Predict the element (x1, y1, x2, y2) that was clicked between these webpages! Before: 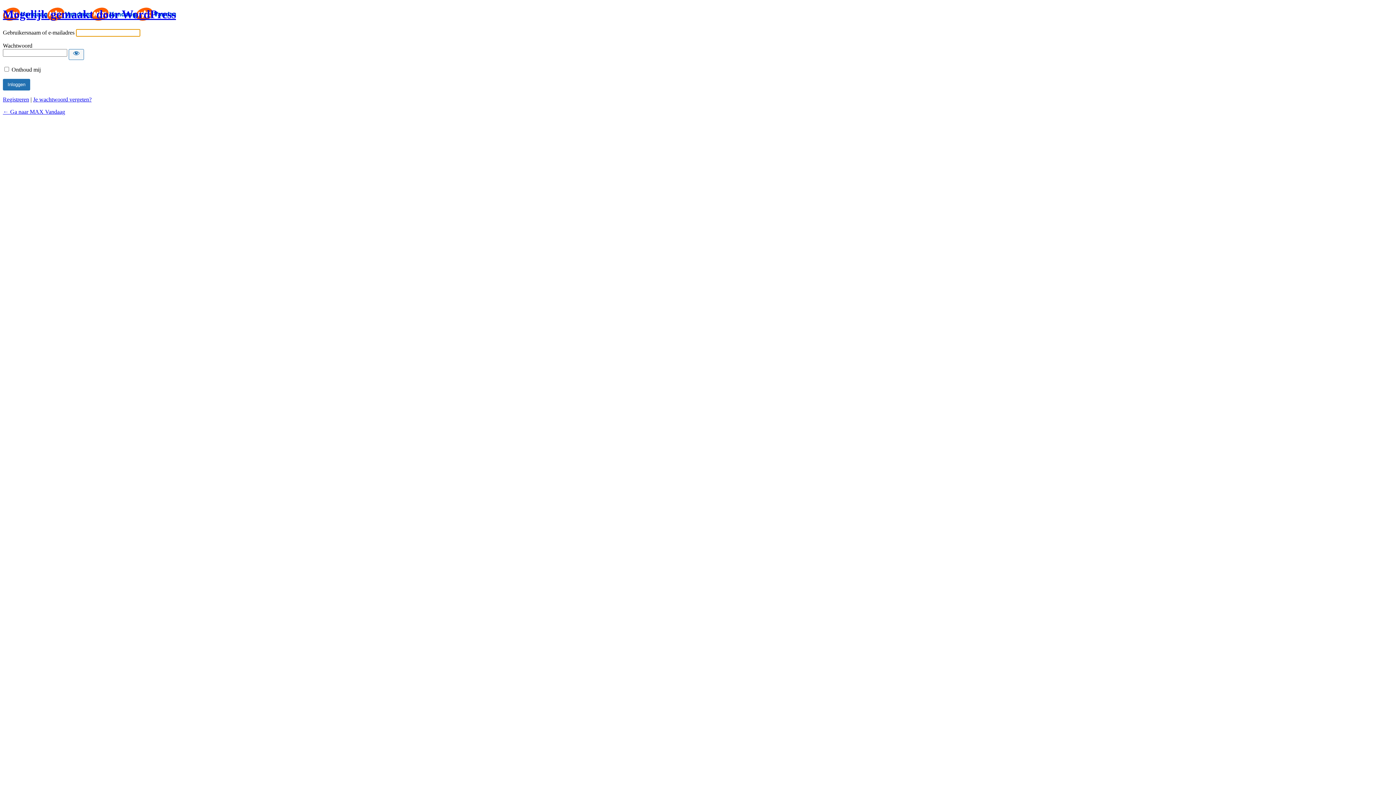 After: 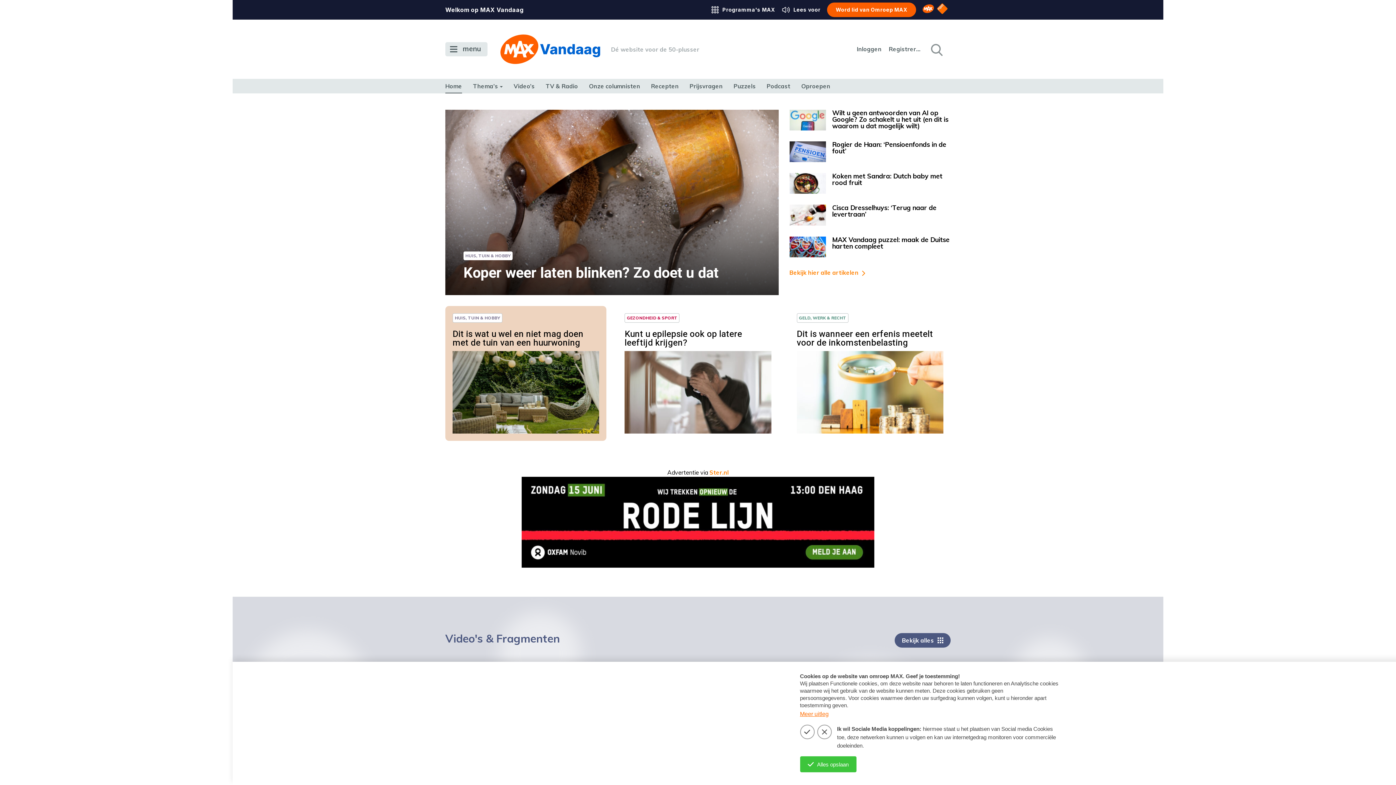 Action: bbox: (2, 108, 65, 114) label: ← Ga naar MAX Vandaag